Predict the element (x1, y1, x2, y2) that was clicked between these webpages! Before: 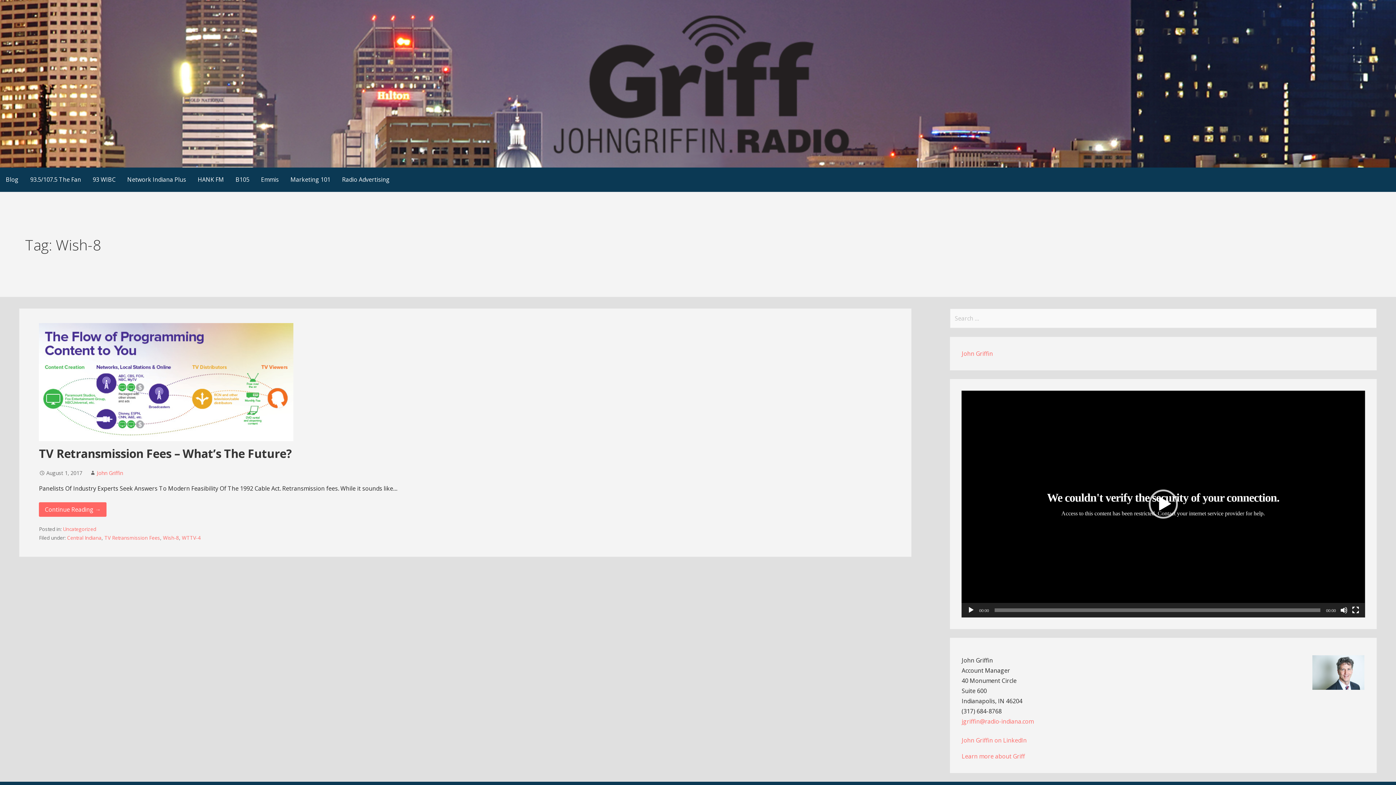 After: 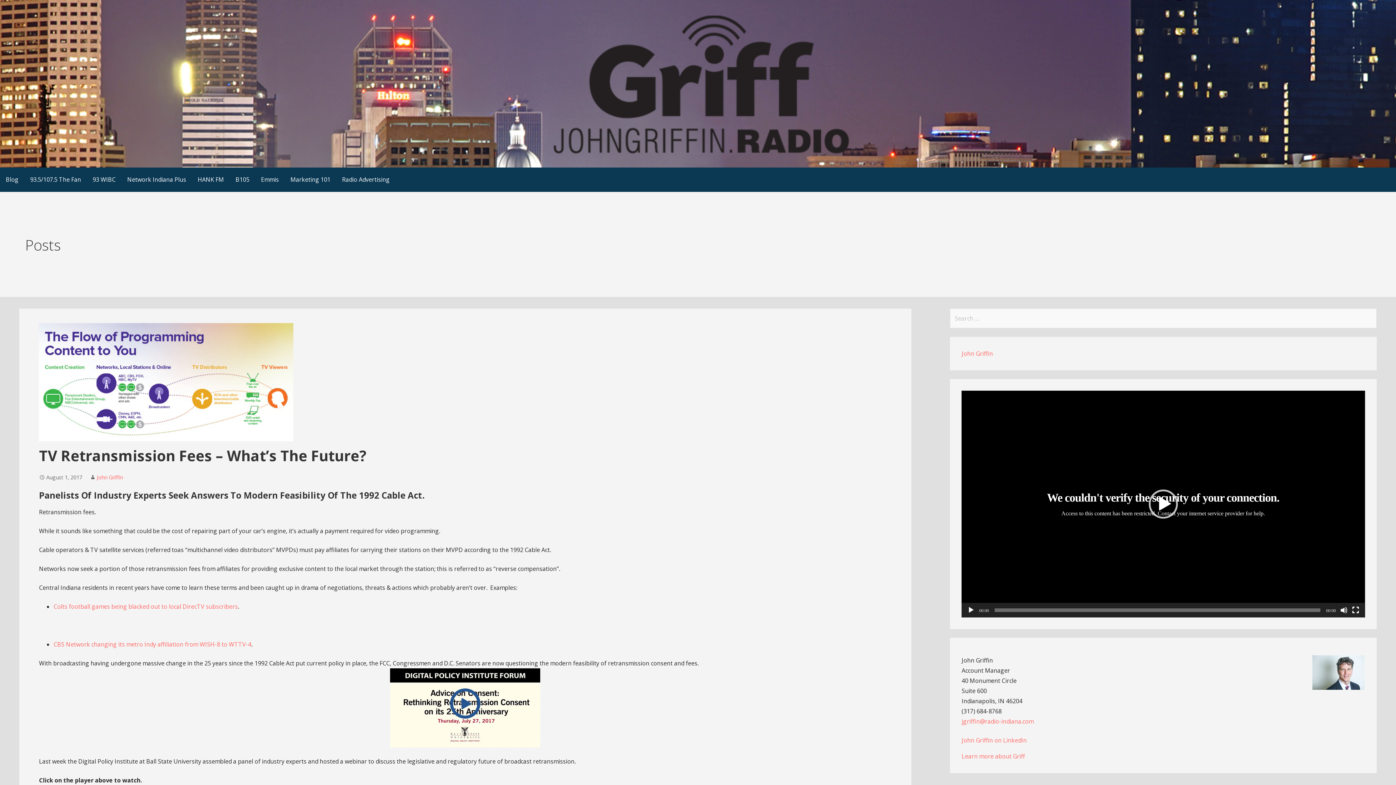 Action: bbox: (39, 445, 292, 461) label: TV Retransmission Fees – What’s The Future?